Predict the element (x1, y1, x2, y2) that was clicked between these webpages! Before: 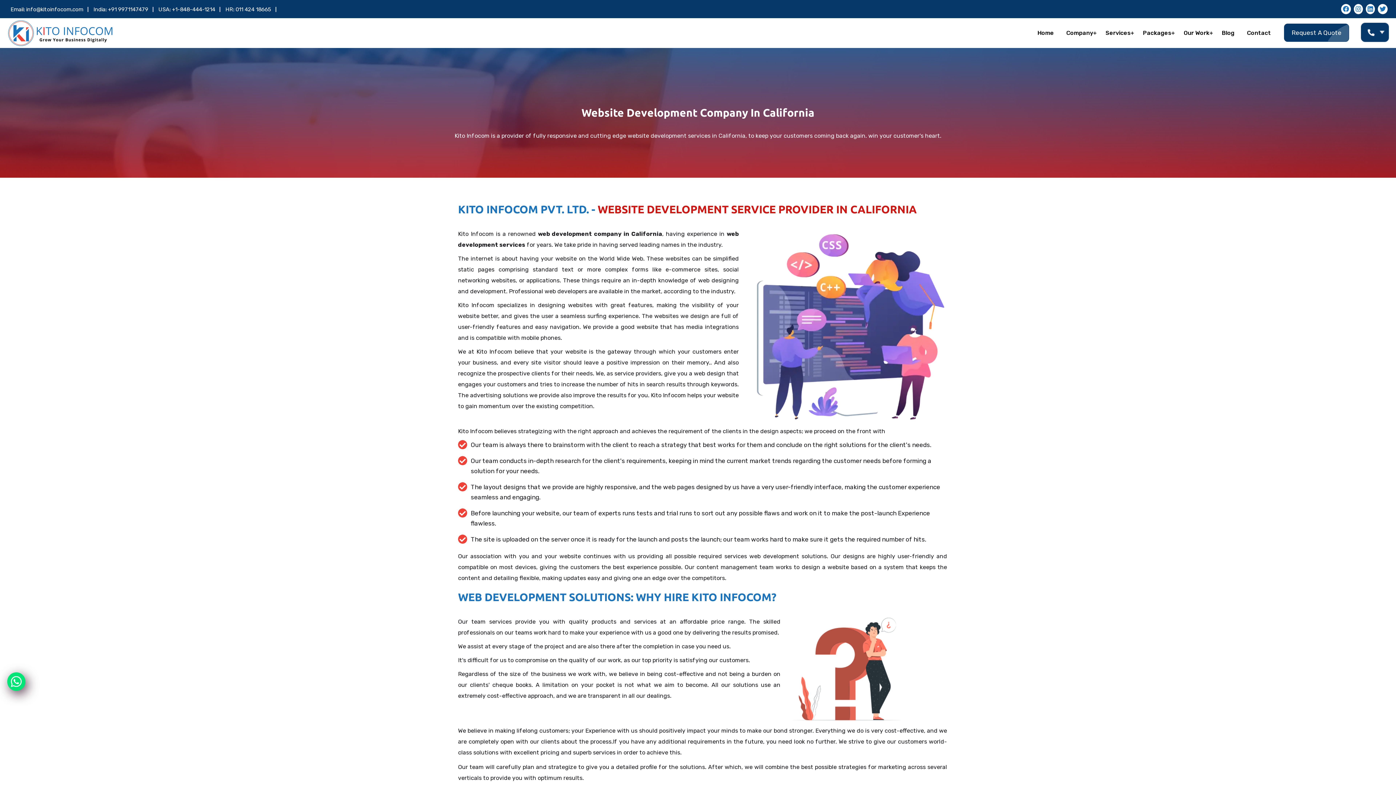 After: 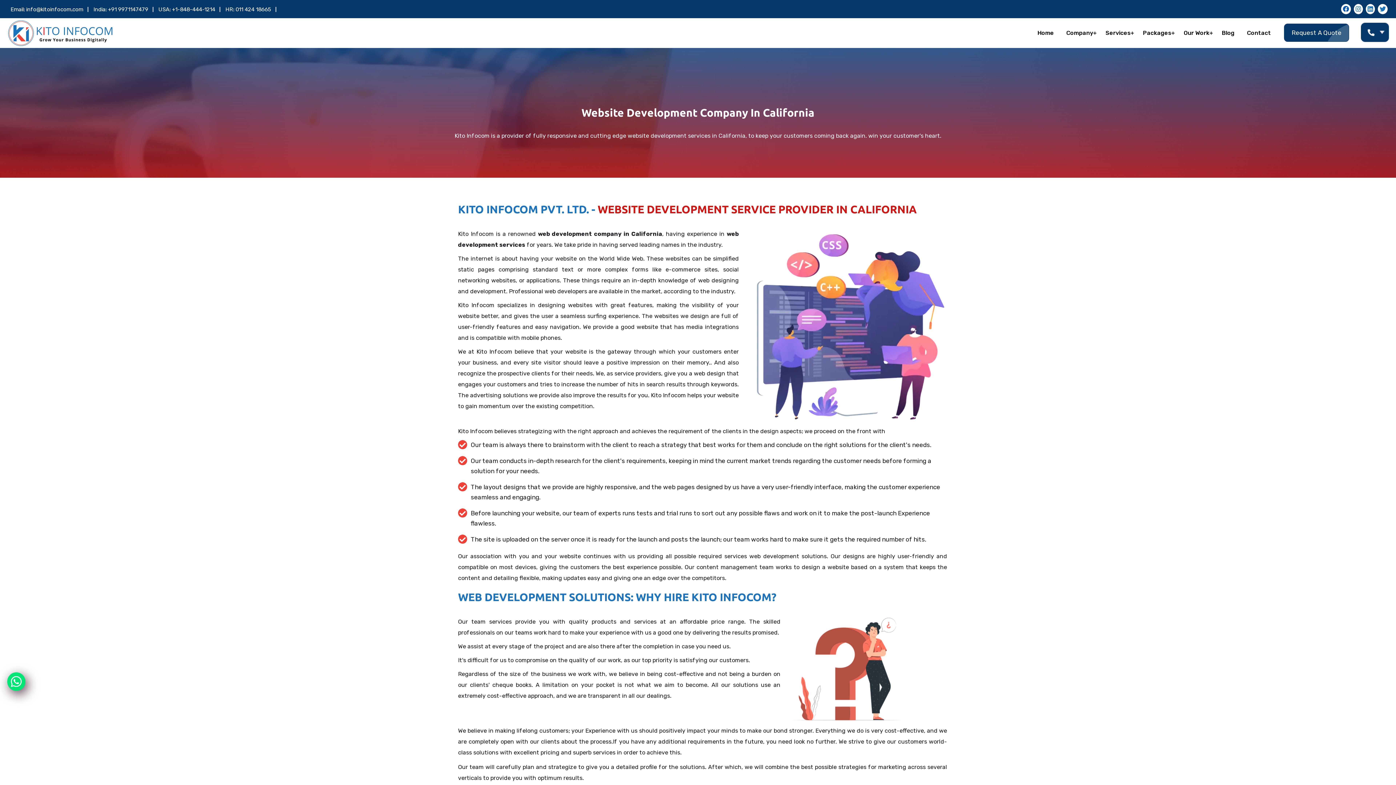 Action: bbox: (1343, 5, 1349, 12)